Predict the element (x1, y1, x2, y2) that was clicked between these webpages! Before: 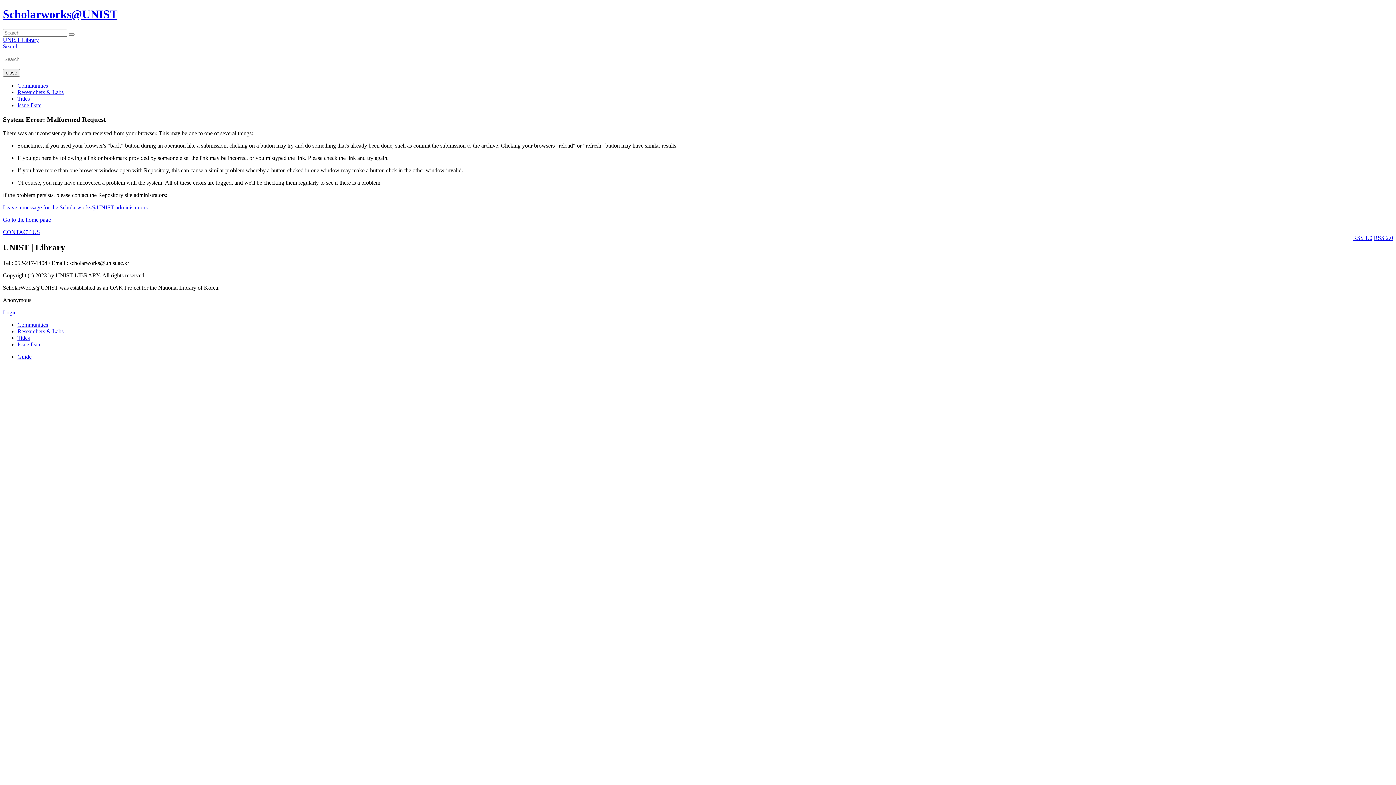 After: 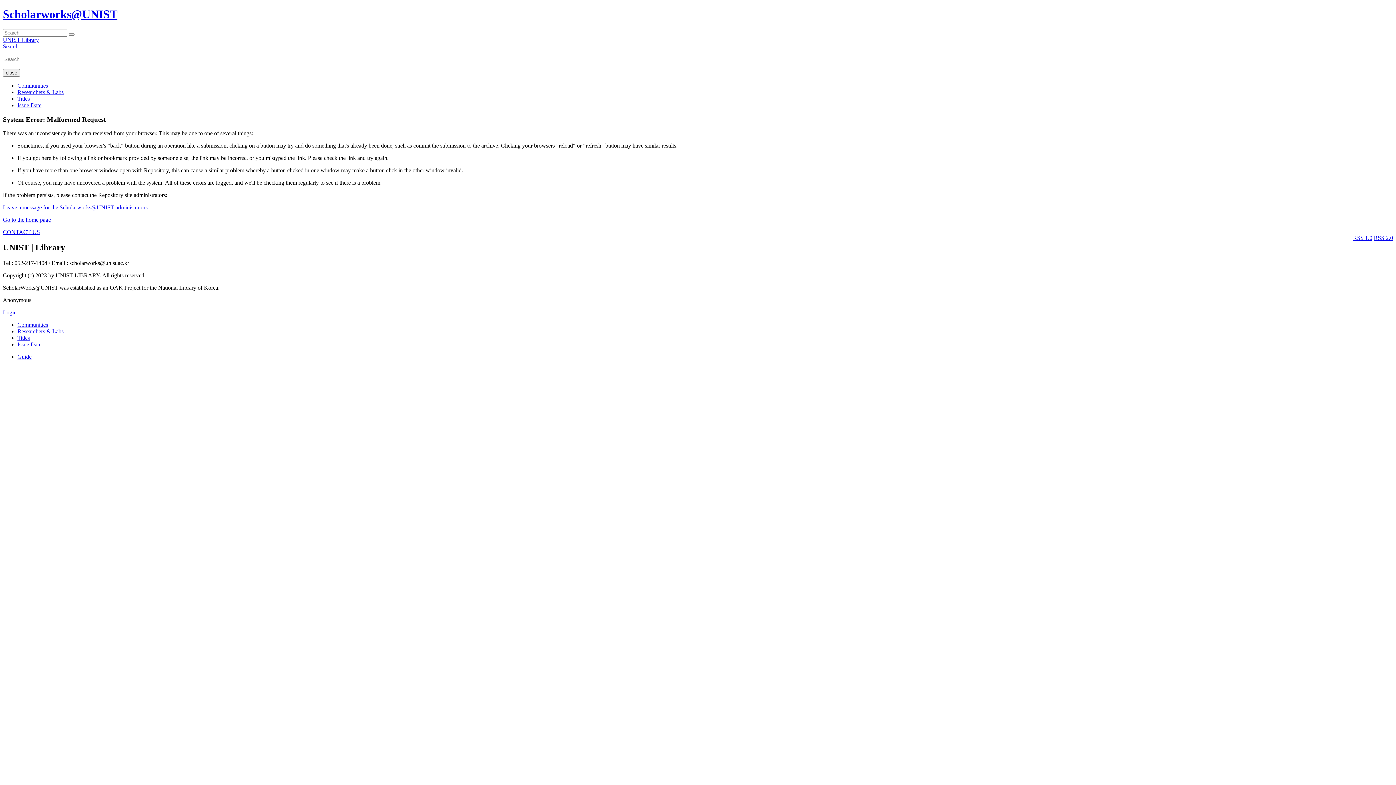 Action: label: Titles bbox: (17, 334, 29, 341)